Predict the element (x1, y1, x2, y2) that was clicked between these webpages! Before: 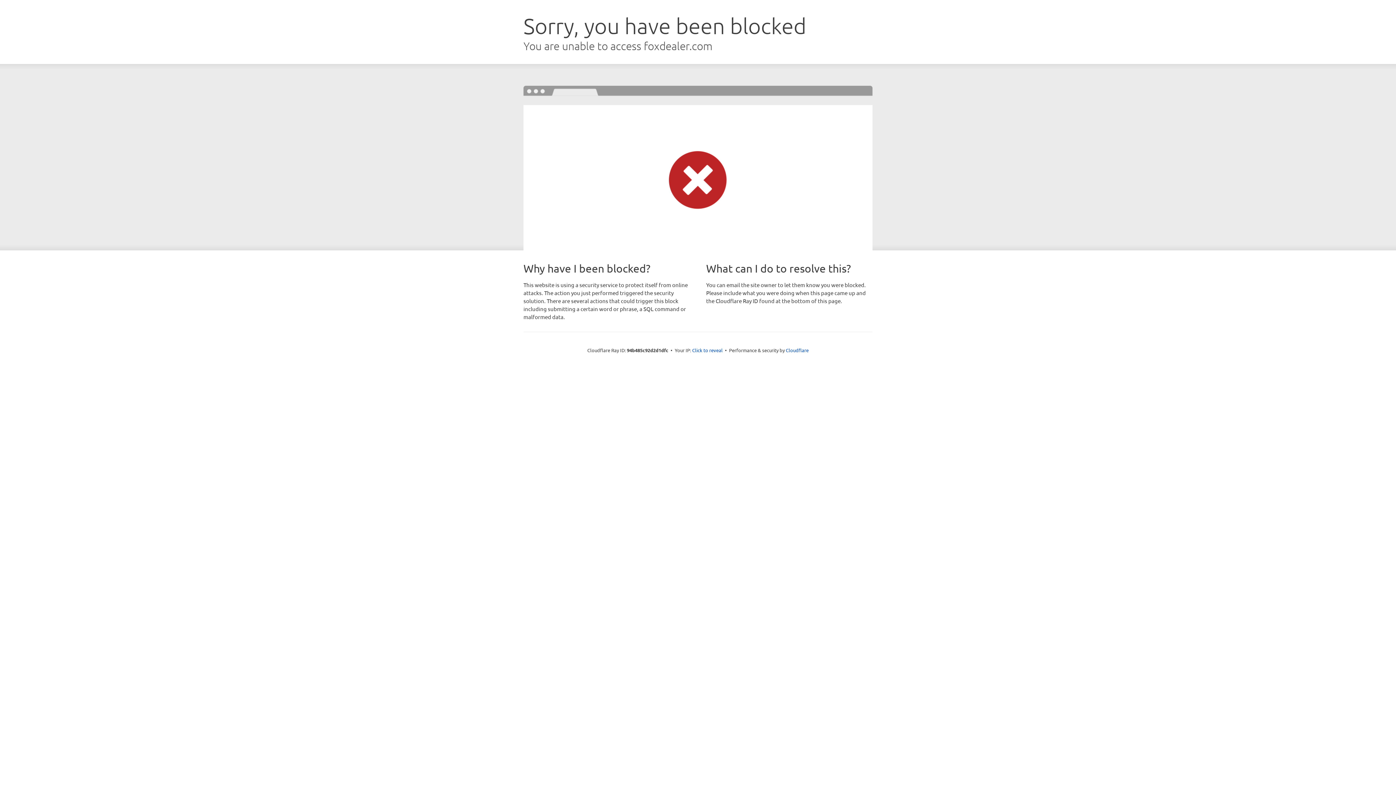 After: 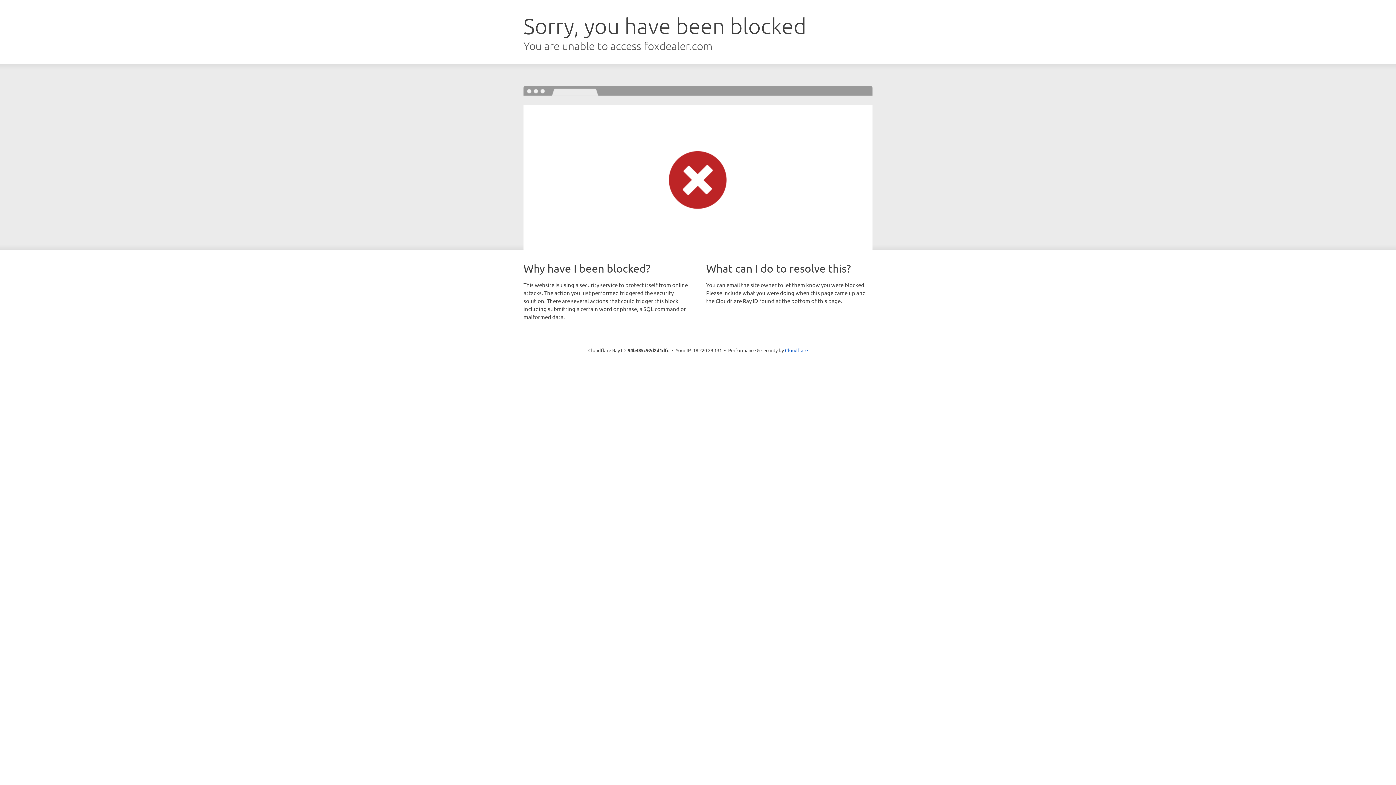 Action: label: Click to reveal bbox: (692, 346, 722, 353)